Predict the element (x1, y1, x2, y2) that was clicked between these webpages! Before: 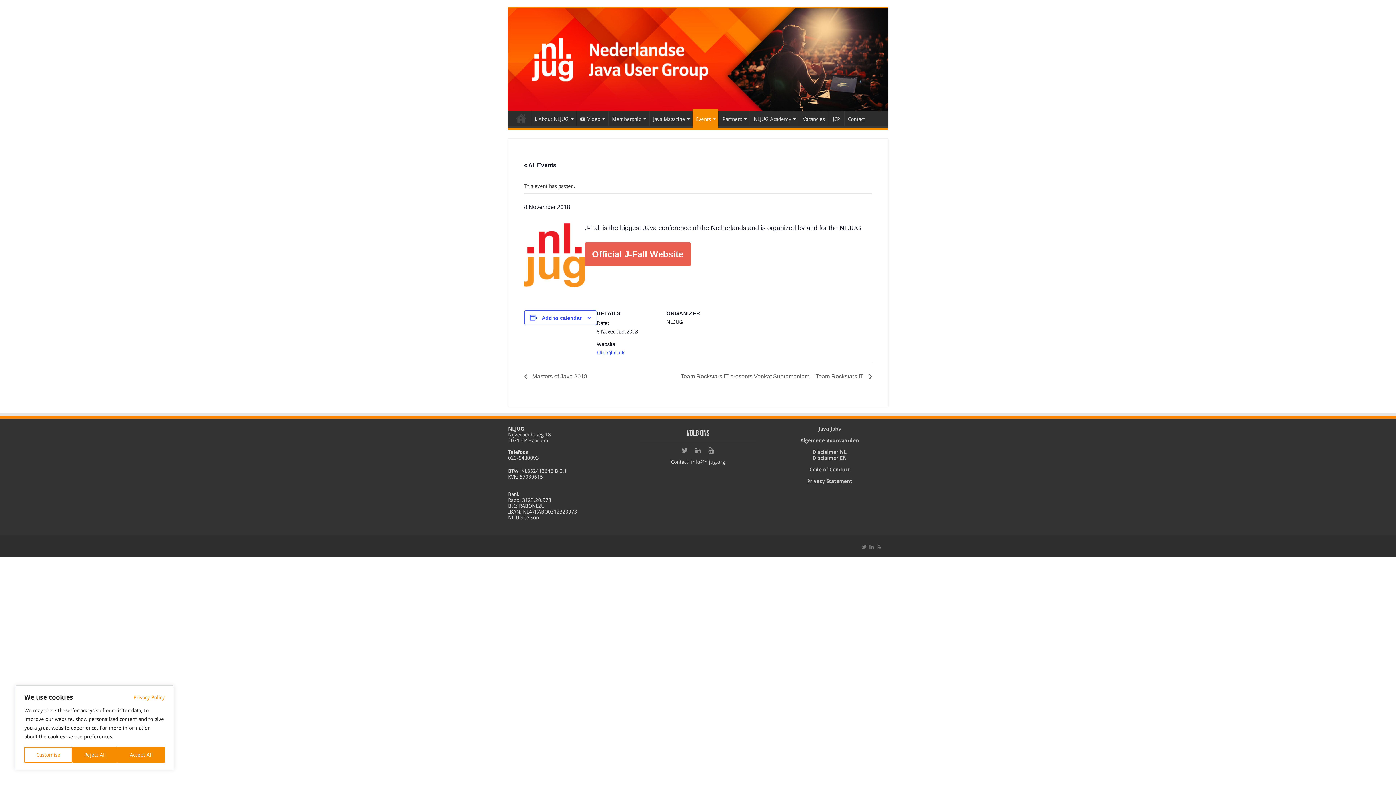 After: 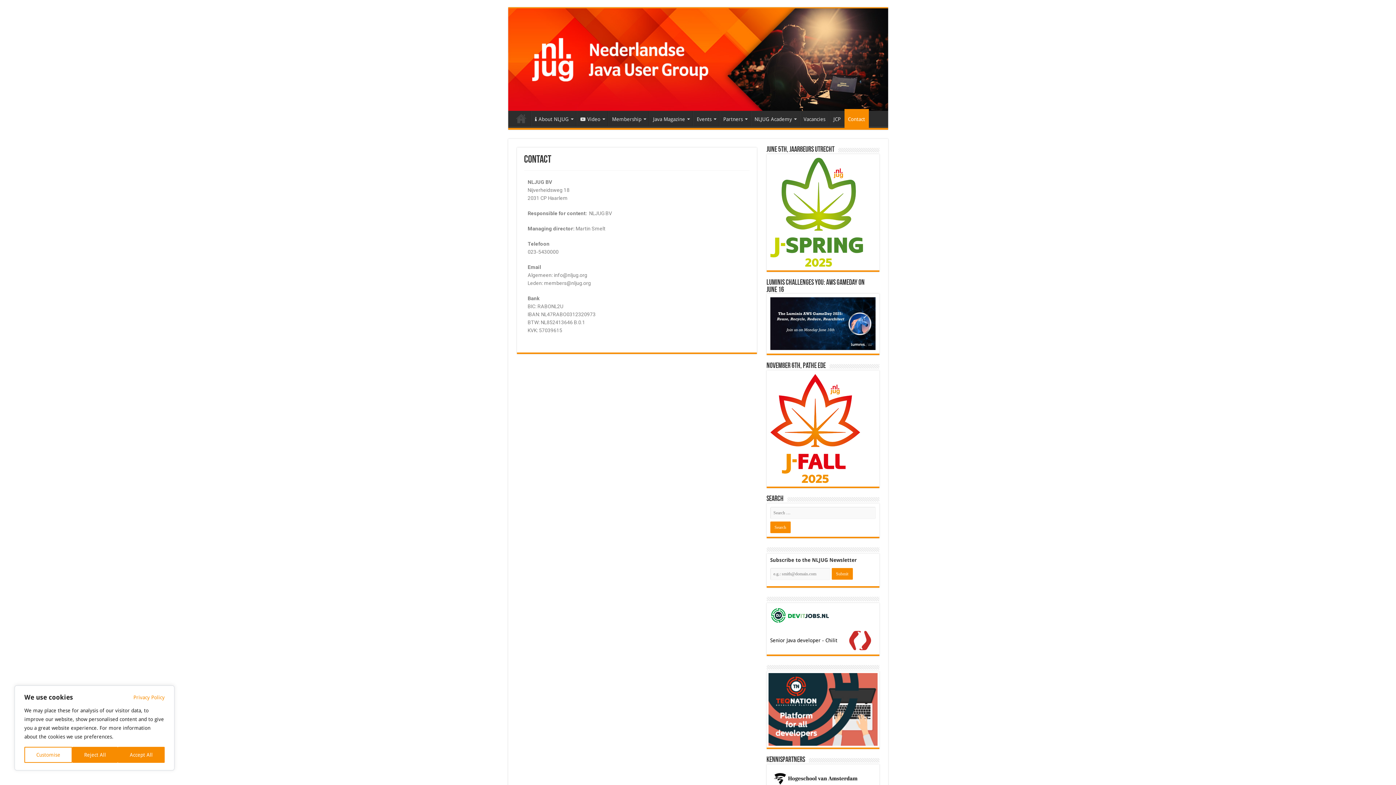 Action: label: Contact bbox: (844, 110, 868, 126)